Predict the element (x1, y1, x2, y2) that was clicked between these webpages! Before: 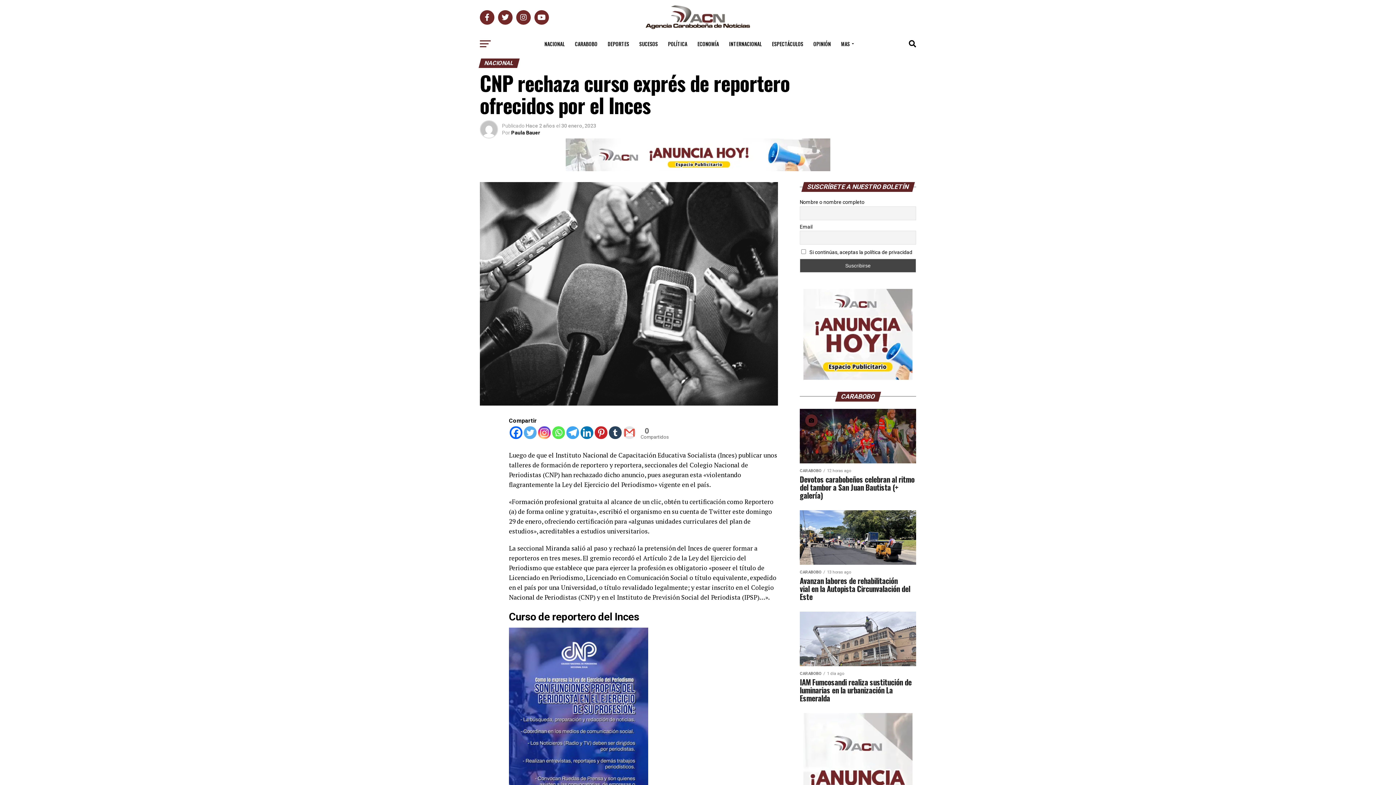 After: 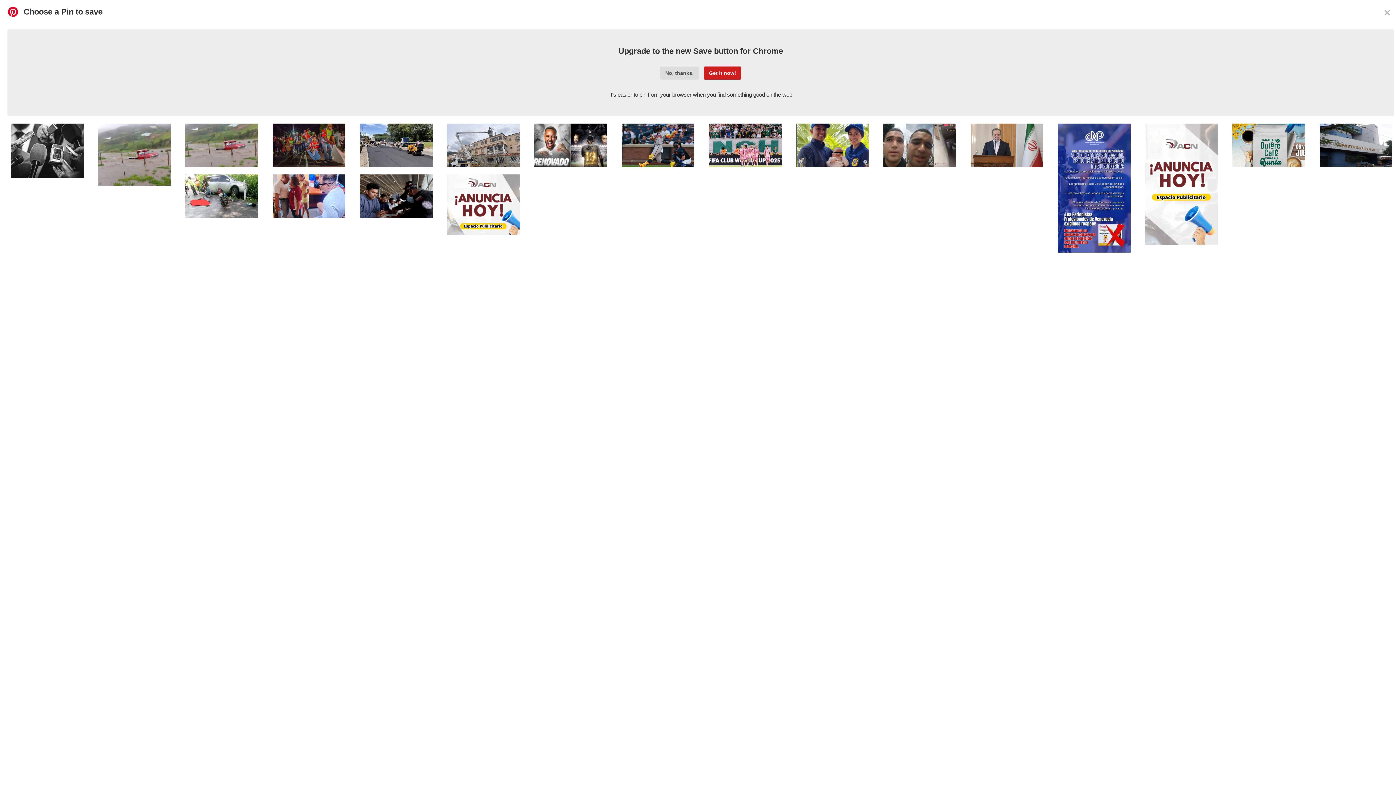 Action: label: Pinterest bbox: (594, 426, 607, 439)